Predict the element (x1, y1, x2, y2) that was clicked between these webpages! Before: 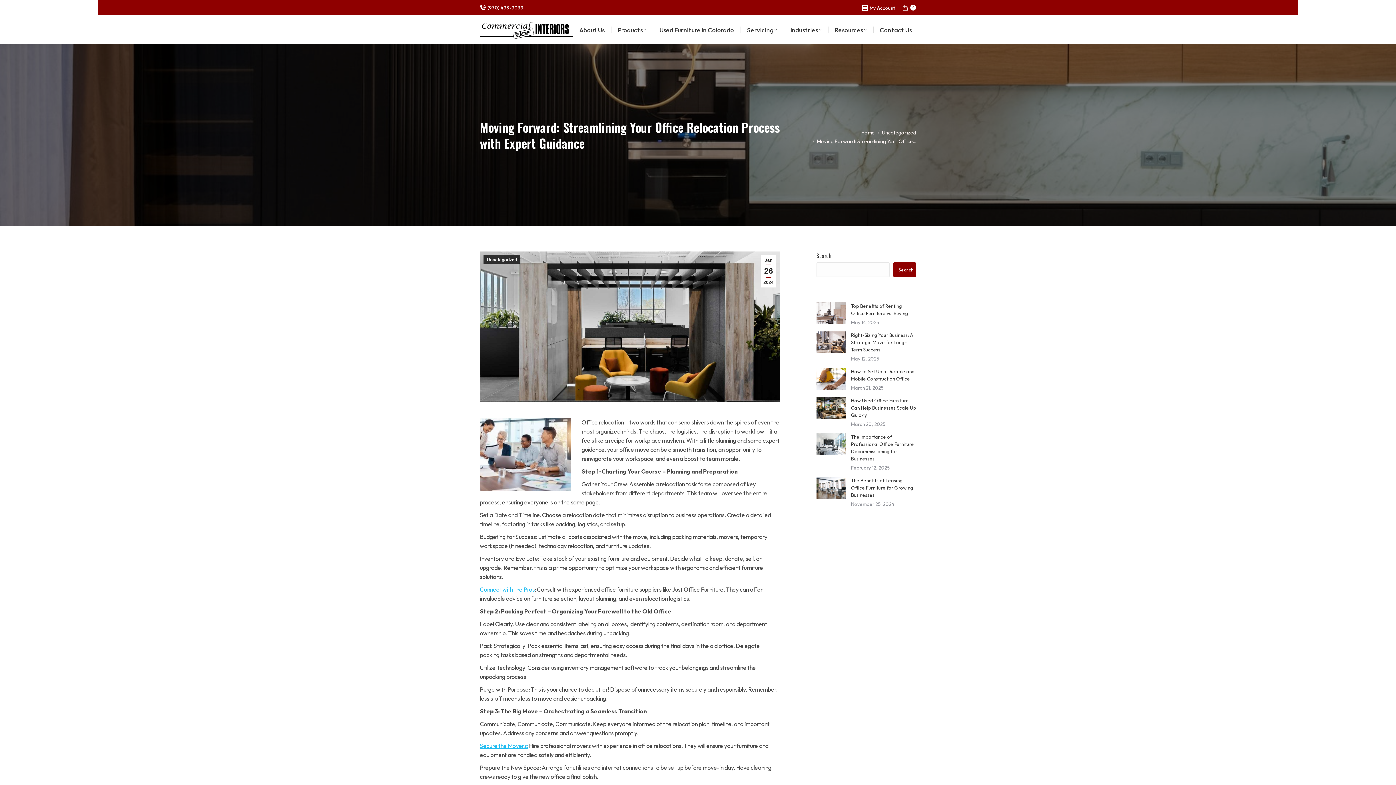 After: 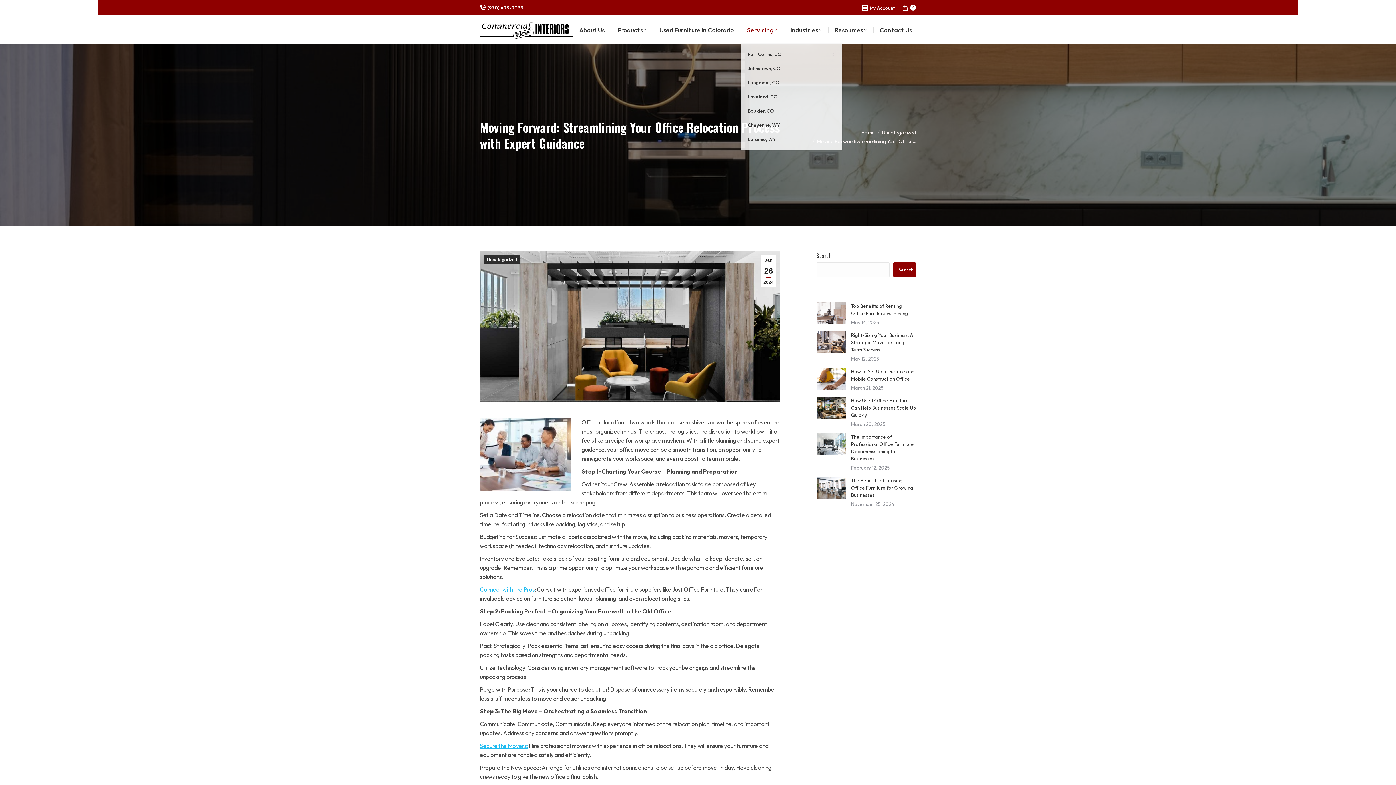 Action: label: Servicing bbox: (745, 21, 778, 37)